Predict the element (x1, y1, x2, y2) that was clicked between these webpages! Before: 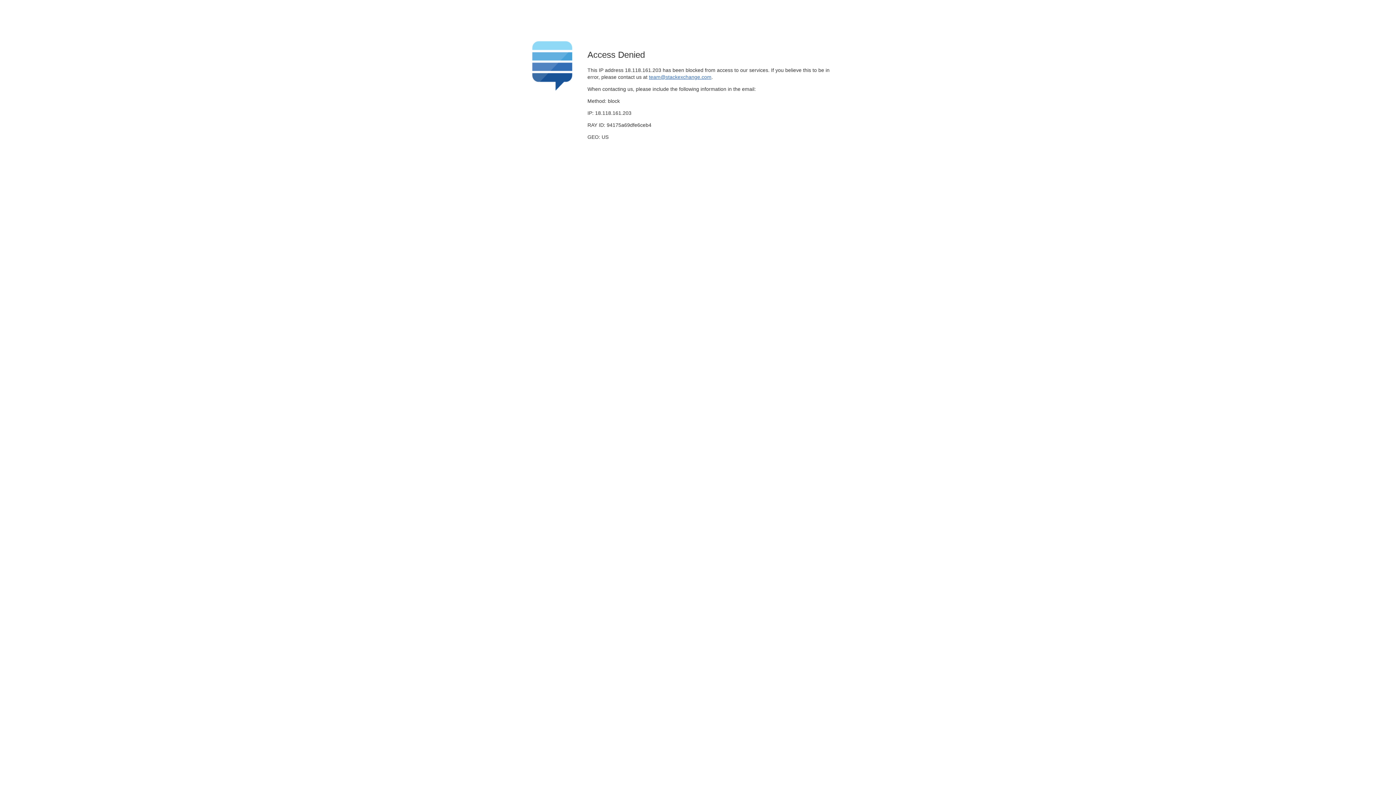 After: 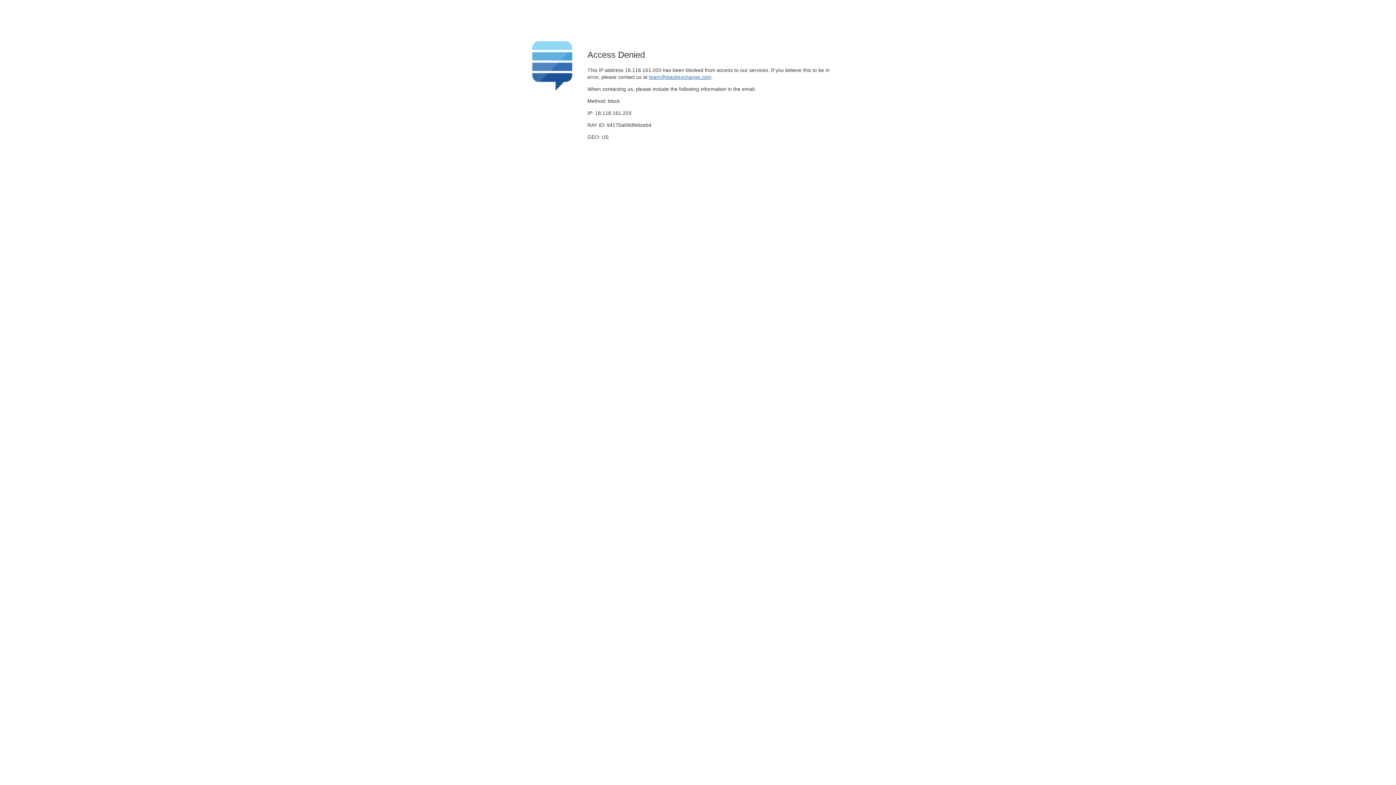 Action: label: team@stackexchange.com bbox: (649, 74, 711, 79)